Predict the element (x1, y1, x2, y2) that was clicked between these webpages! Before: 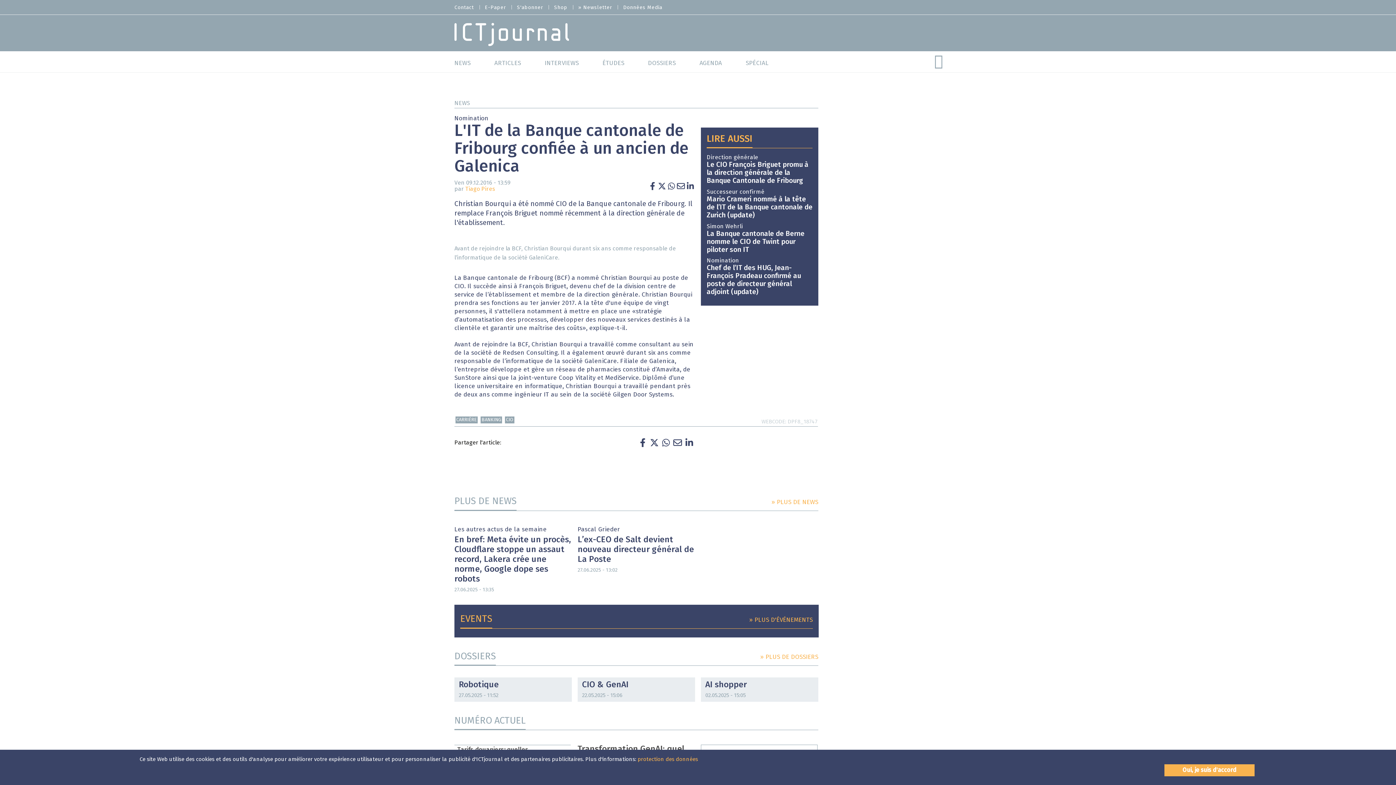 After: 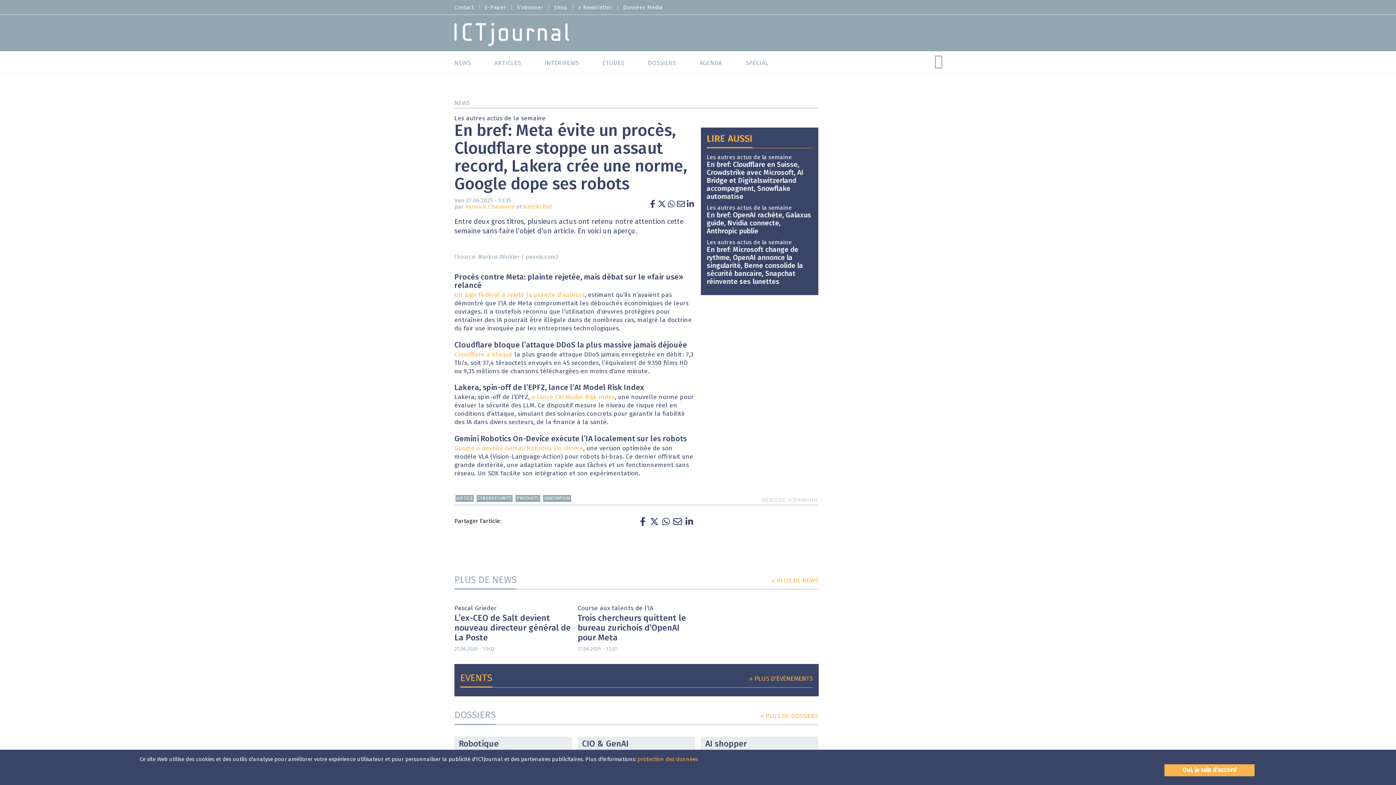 Action: bbox: (454, 522, 571, 593) label: Les autres actus de la semaine
En bref: Meta évite un procès, Cloudflare stoppe un assaut record, Lakera crée une norme, Google dope ses robots
27.06.2025 - 13:35